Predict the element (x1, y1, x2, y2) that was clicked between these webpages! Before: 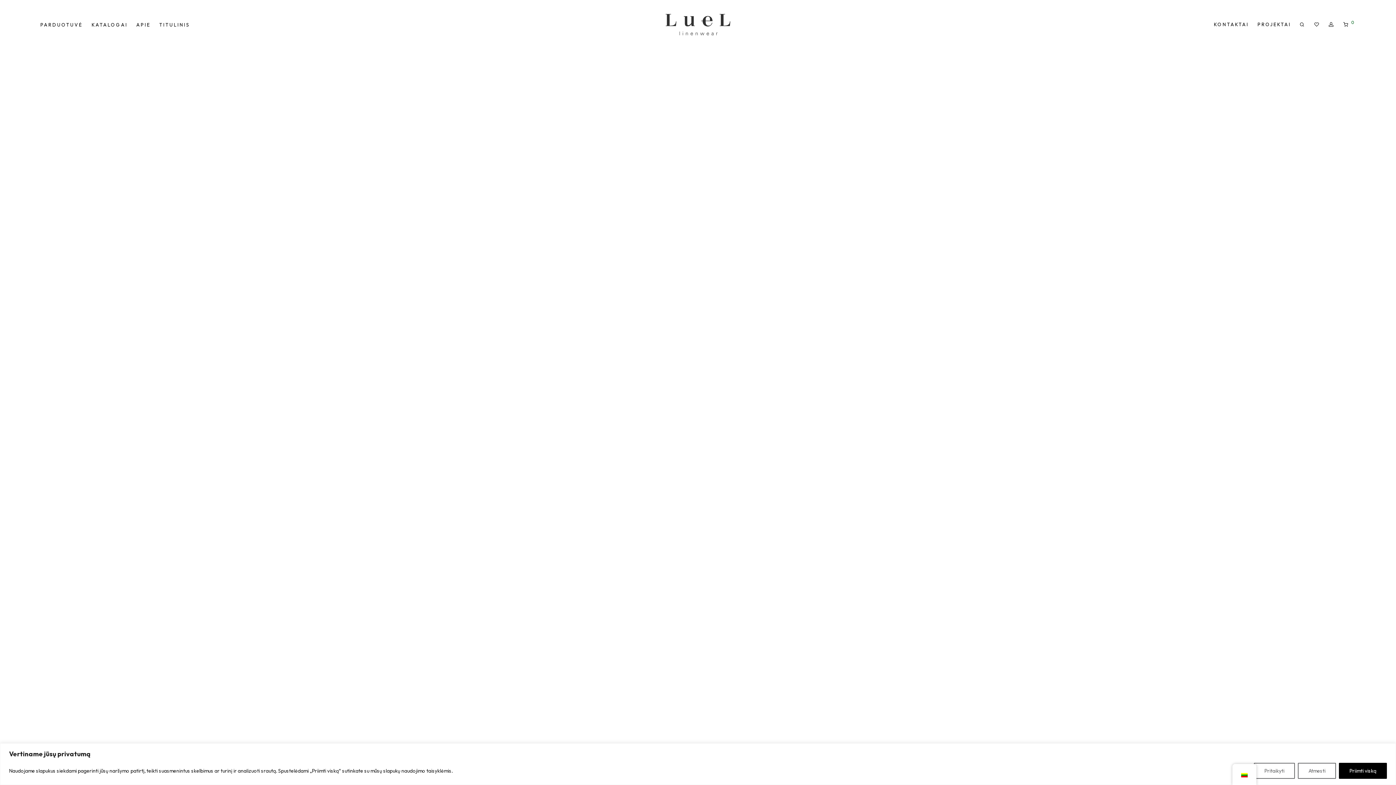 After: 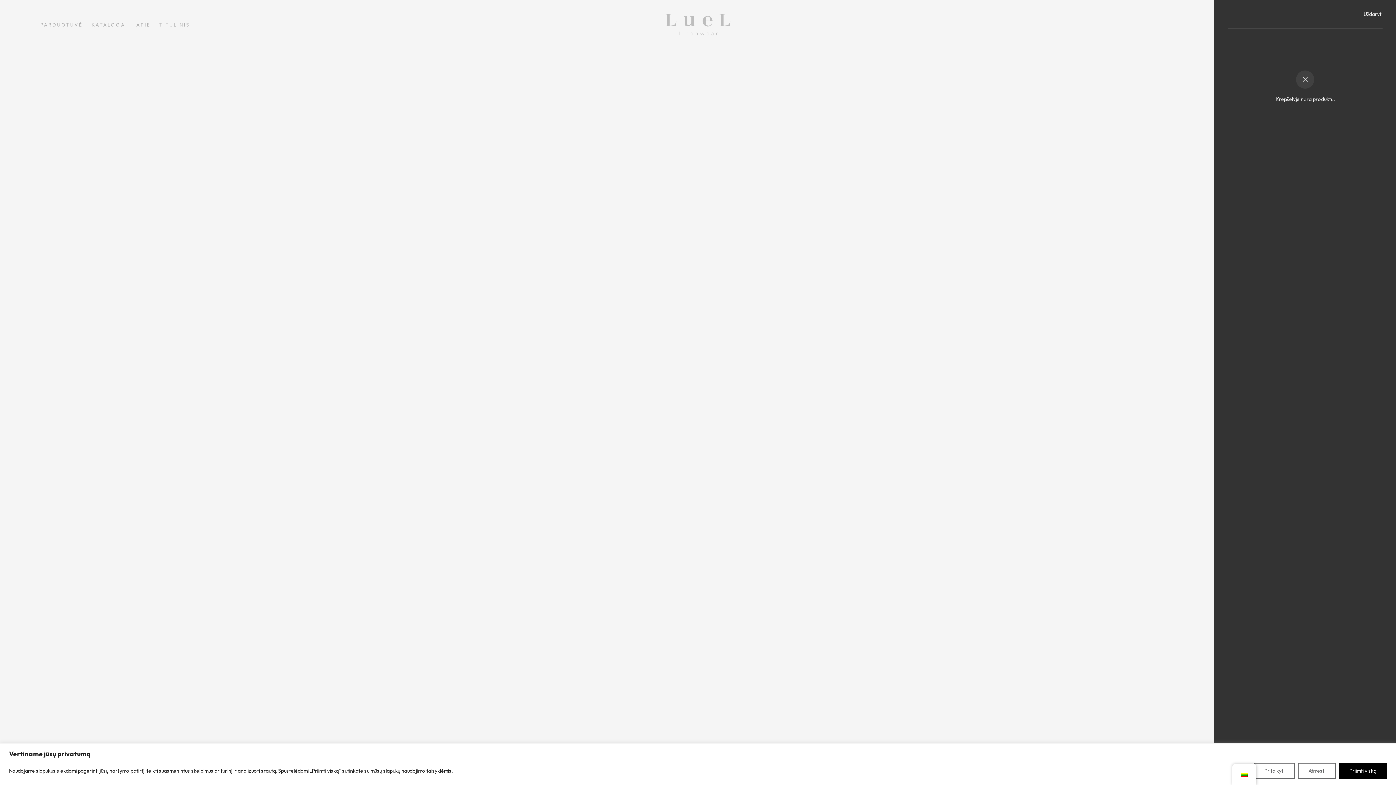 Action: bbox: (1339, 16, 1360, 33) label:  0